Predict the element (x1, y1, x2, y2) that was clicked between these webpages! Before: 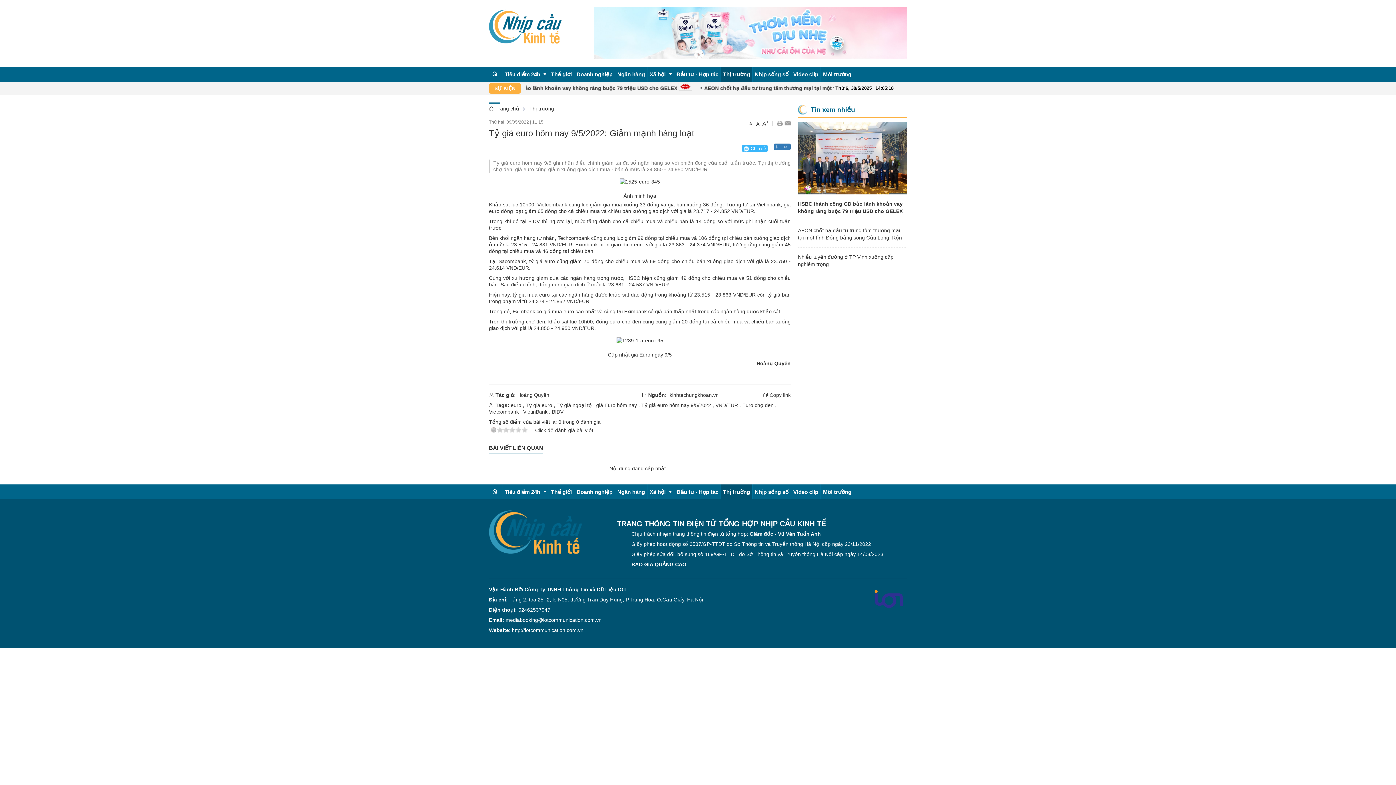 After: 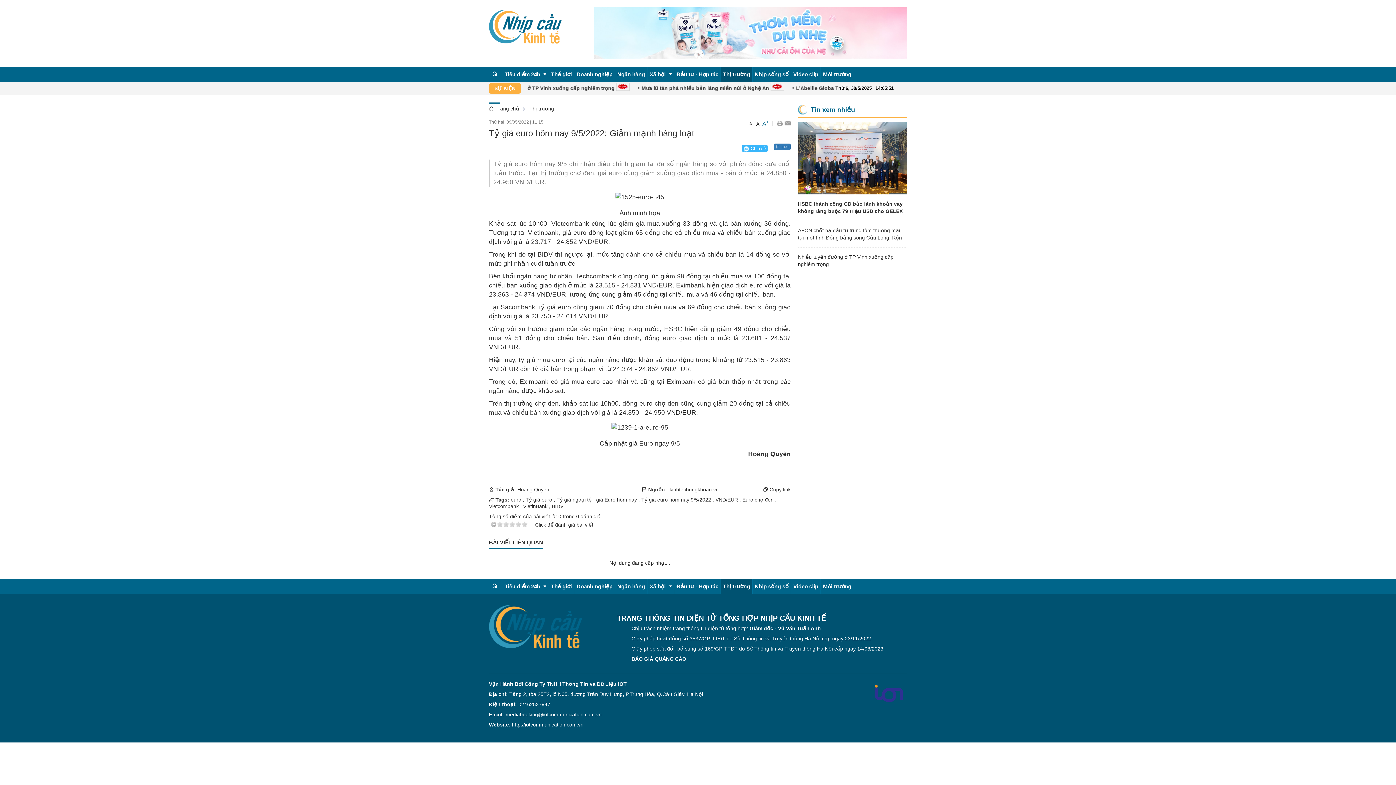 Action: label: A+ bbox: (761, 118, 769, 127)